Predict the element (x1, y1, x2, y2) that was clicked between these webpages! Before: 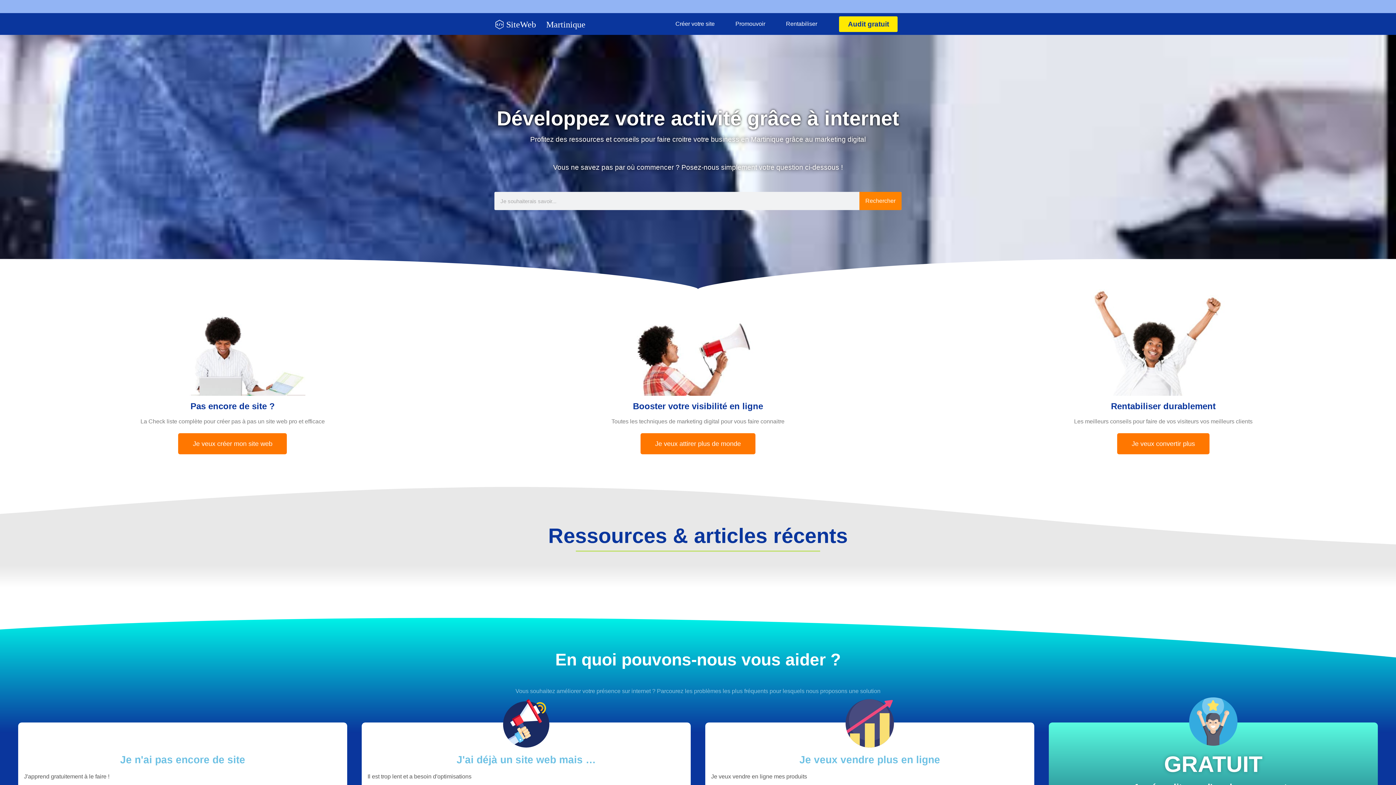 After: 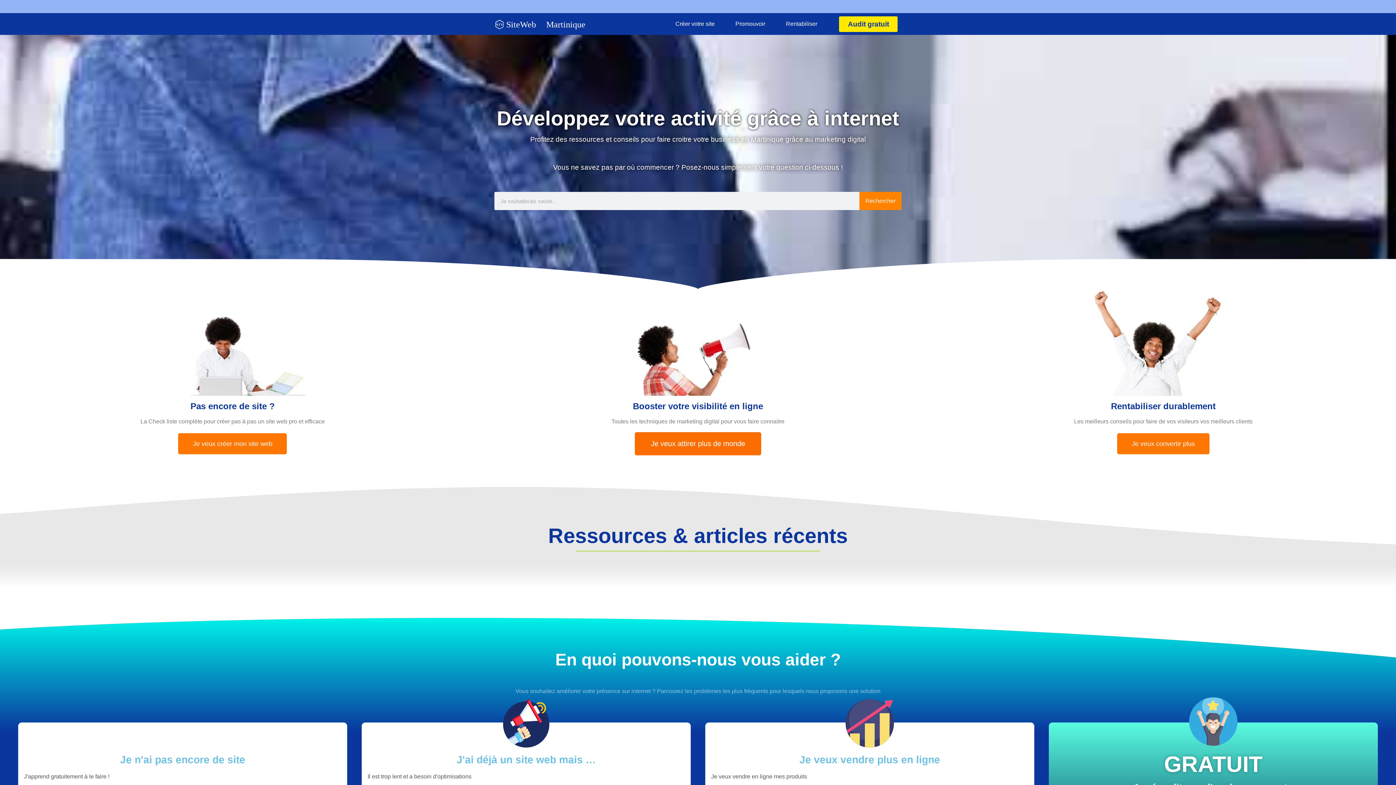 Action: bbox: (640, 433, 755, 454) label: Je veux attirer plus de monde